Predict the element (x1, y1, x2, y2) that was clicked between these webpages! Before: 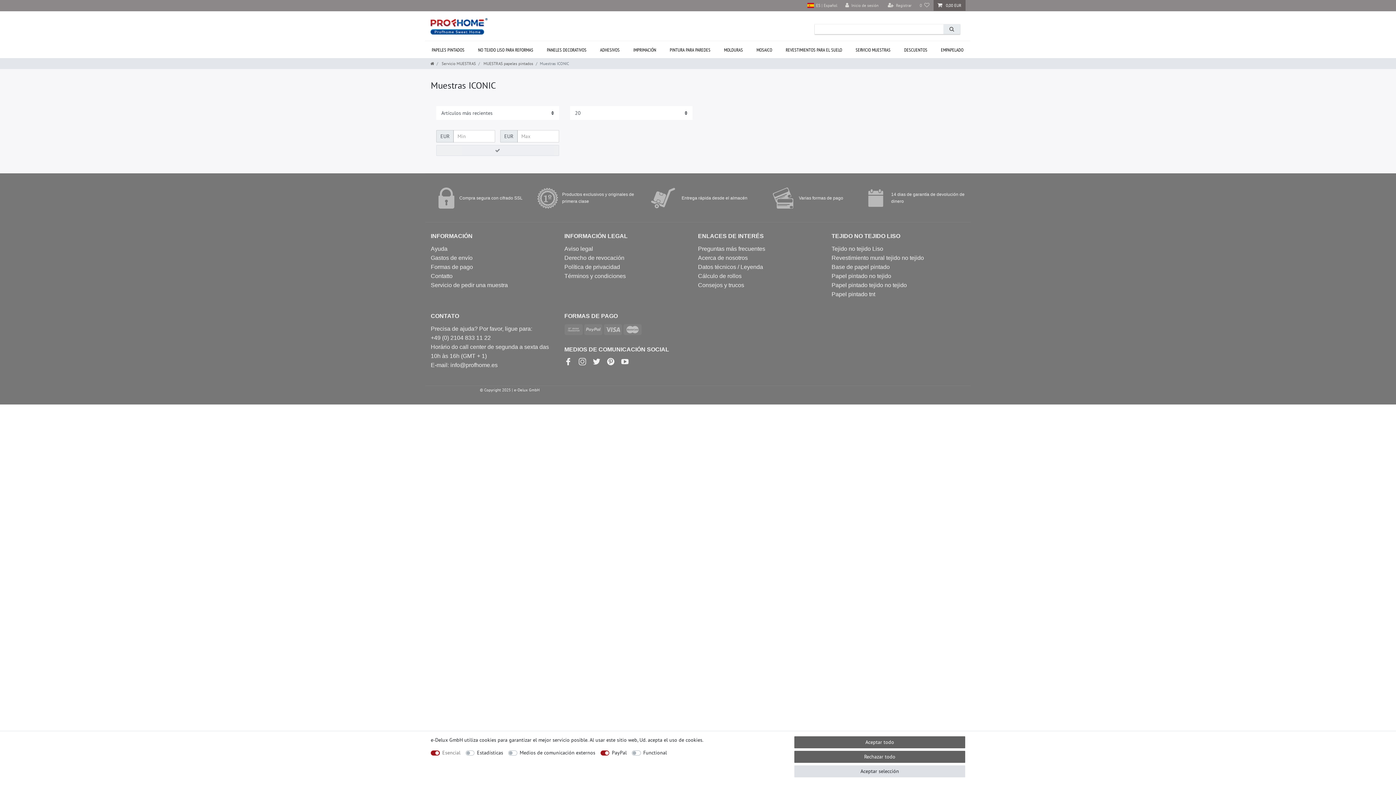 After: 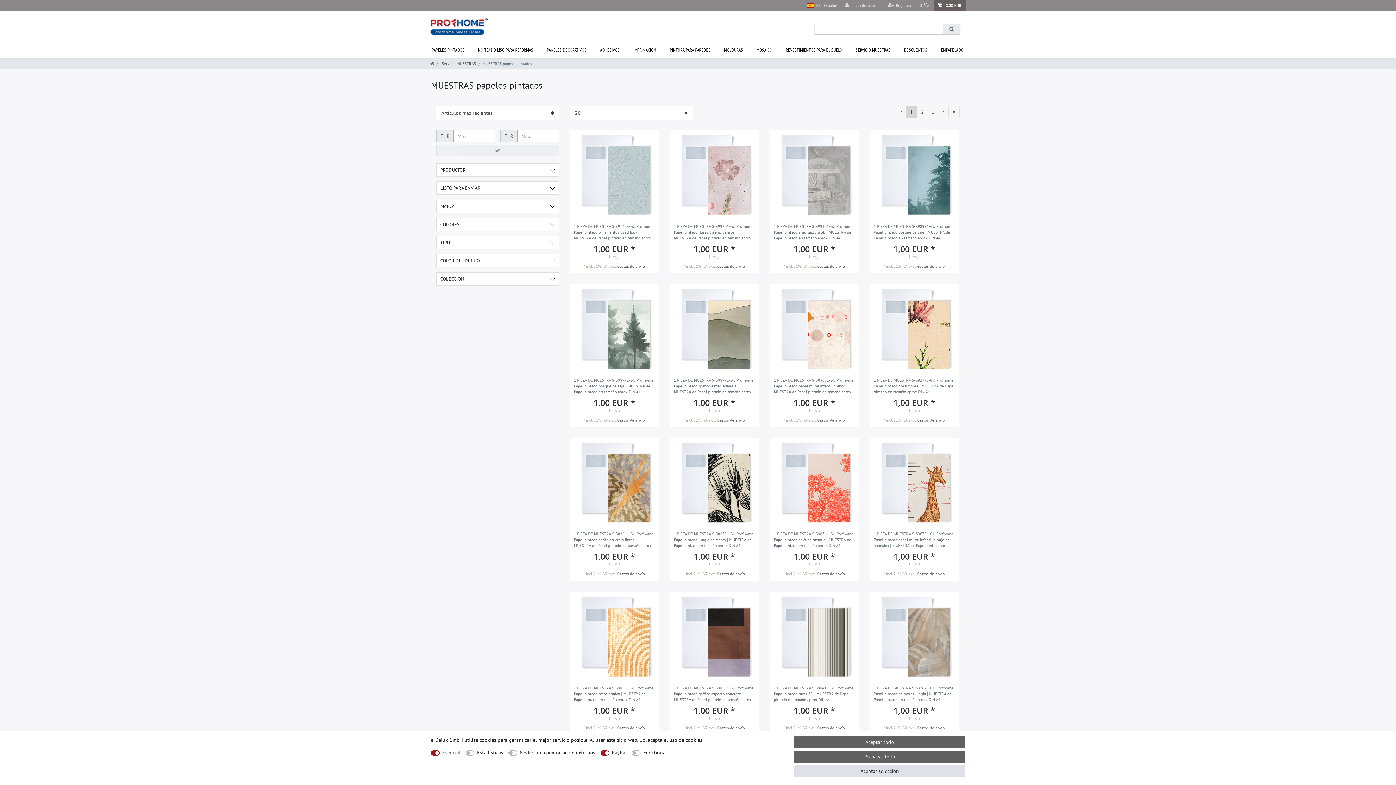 Action: bbox: (482, 61, 533, 66) label:  MUESTRAS papeles pintados